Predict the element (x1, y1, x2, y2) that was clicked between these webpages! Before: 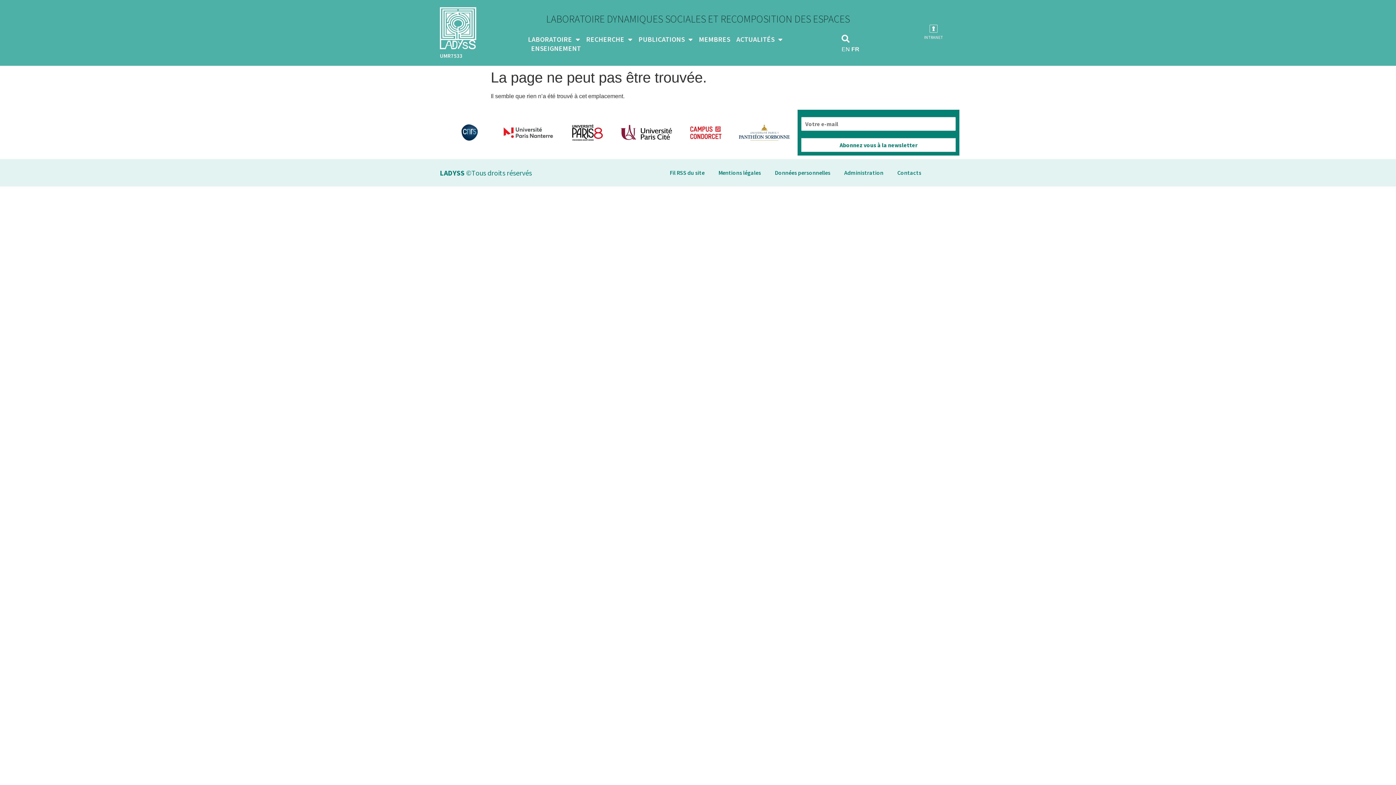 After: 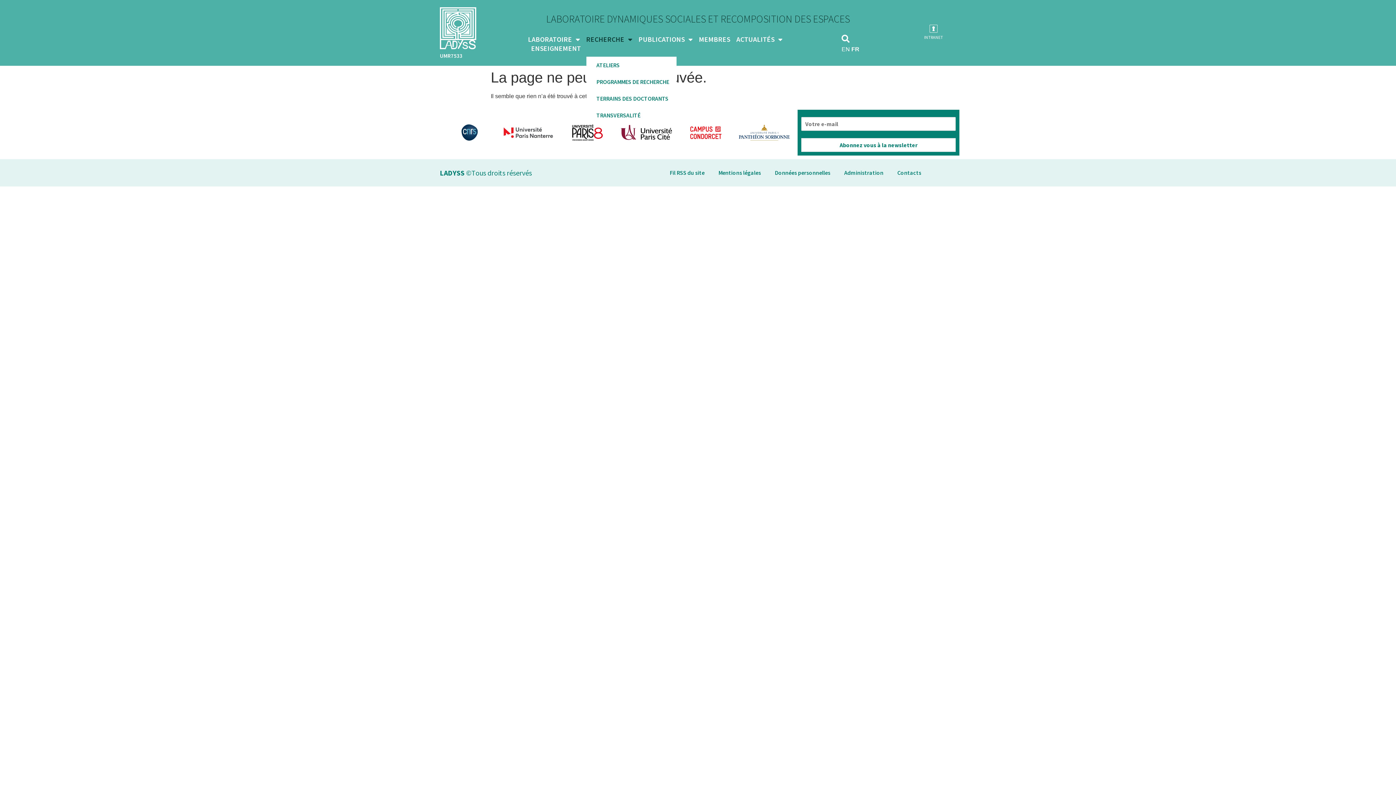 Action: label: RECHERCHE bbox: (586, 34, 632, 44)